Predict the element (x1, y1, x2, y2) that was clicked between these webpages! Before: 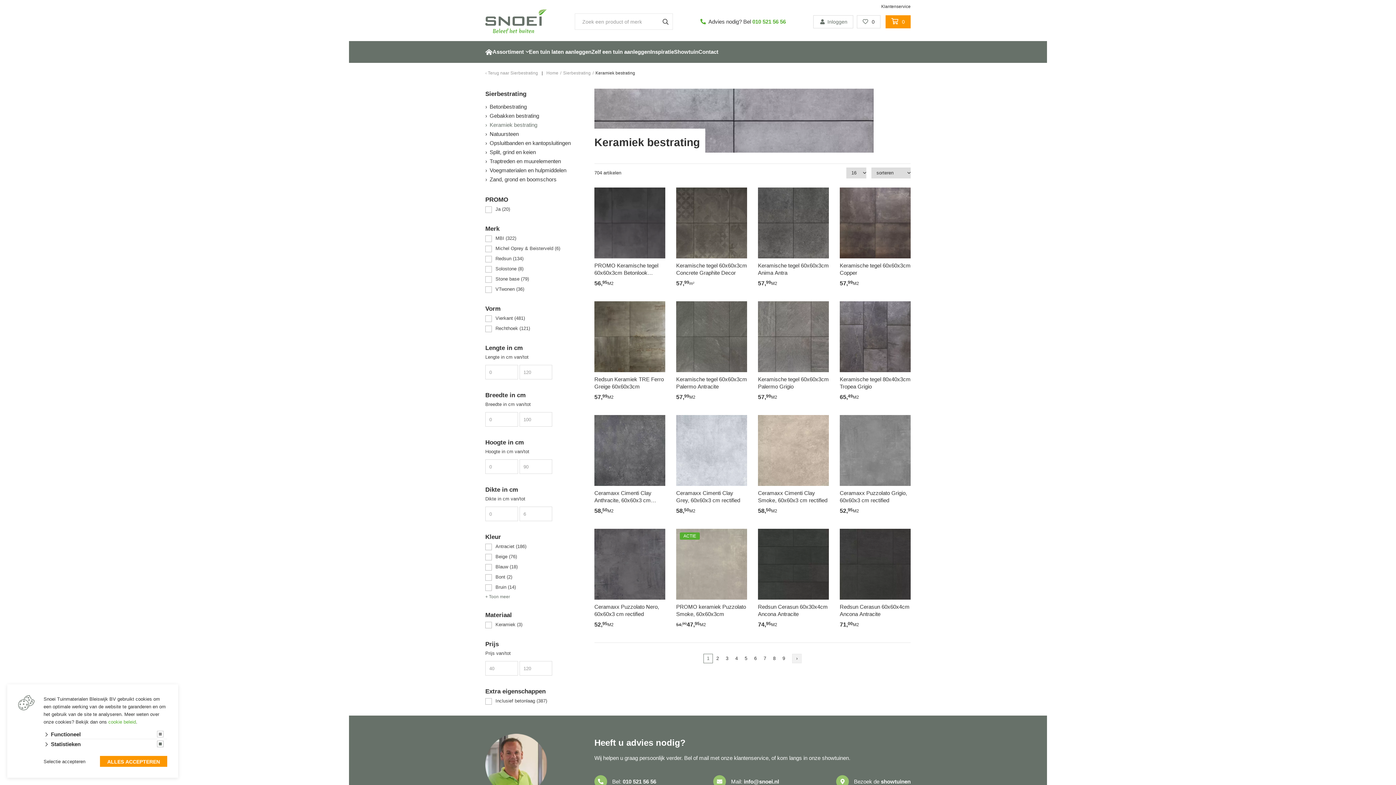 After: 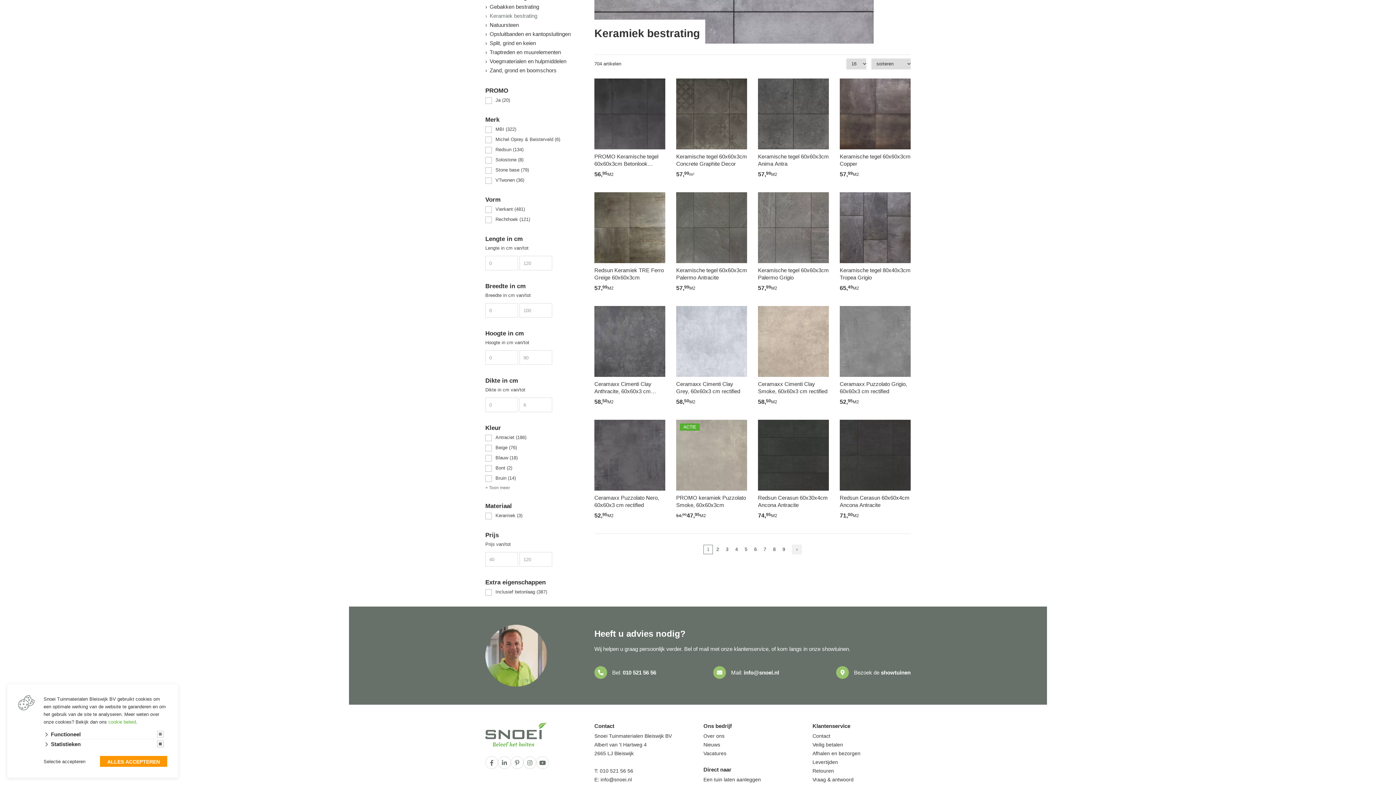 Action: label: 1 bbox: (703, 654, 713, 663)